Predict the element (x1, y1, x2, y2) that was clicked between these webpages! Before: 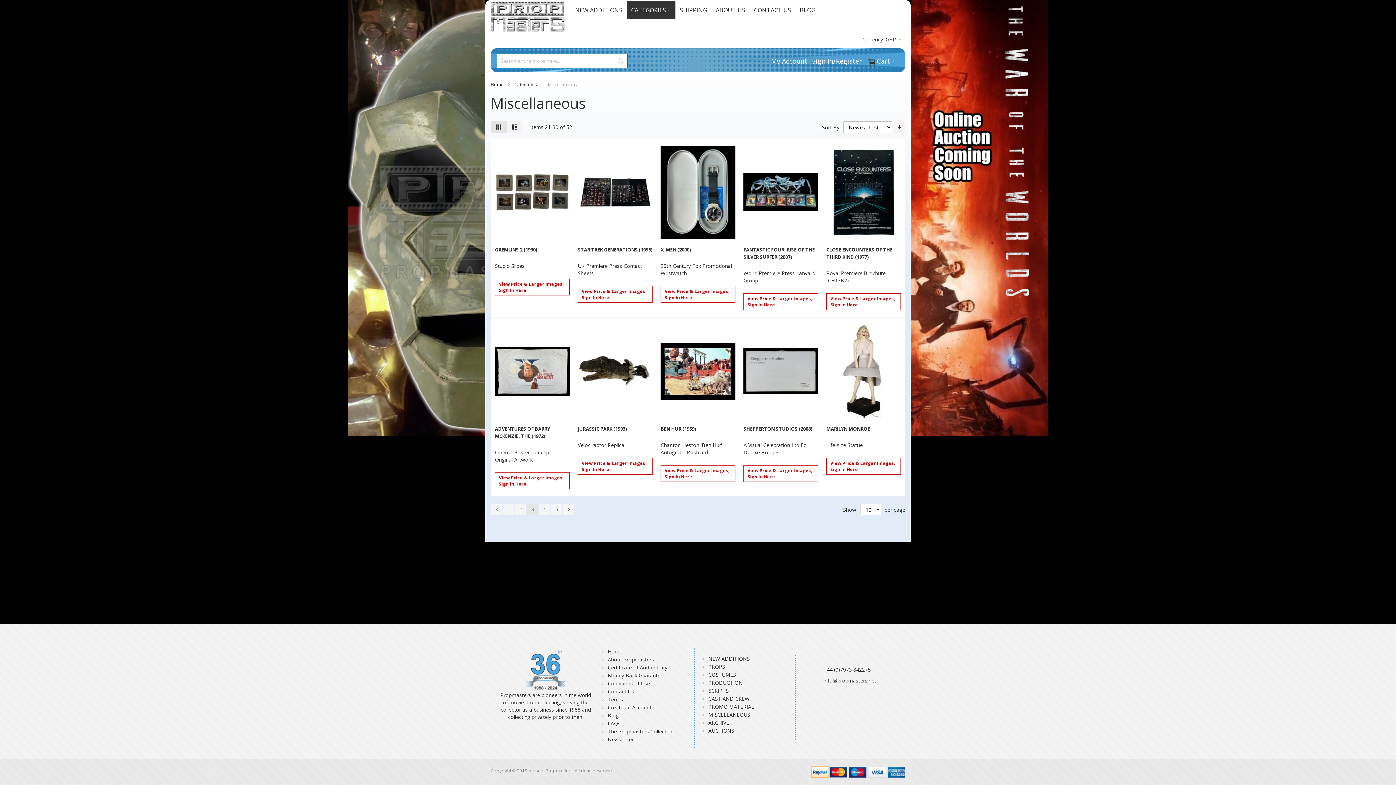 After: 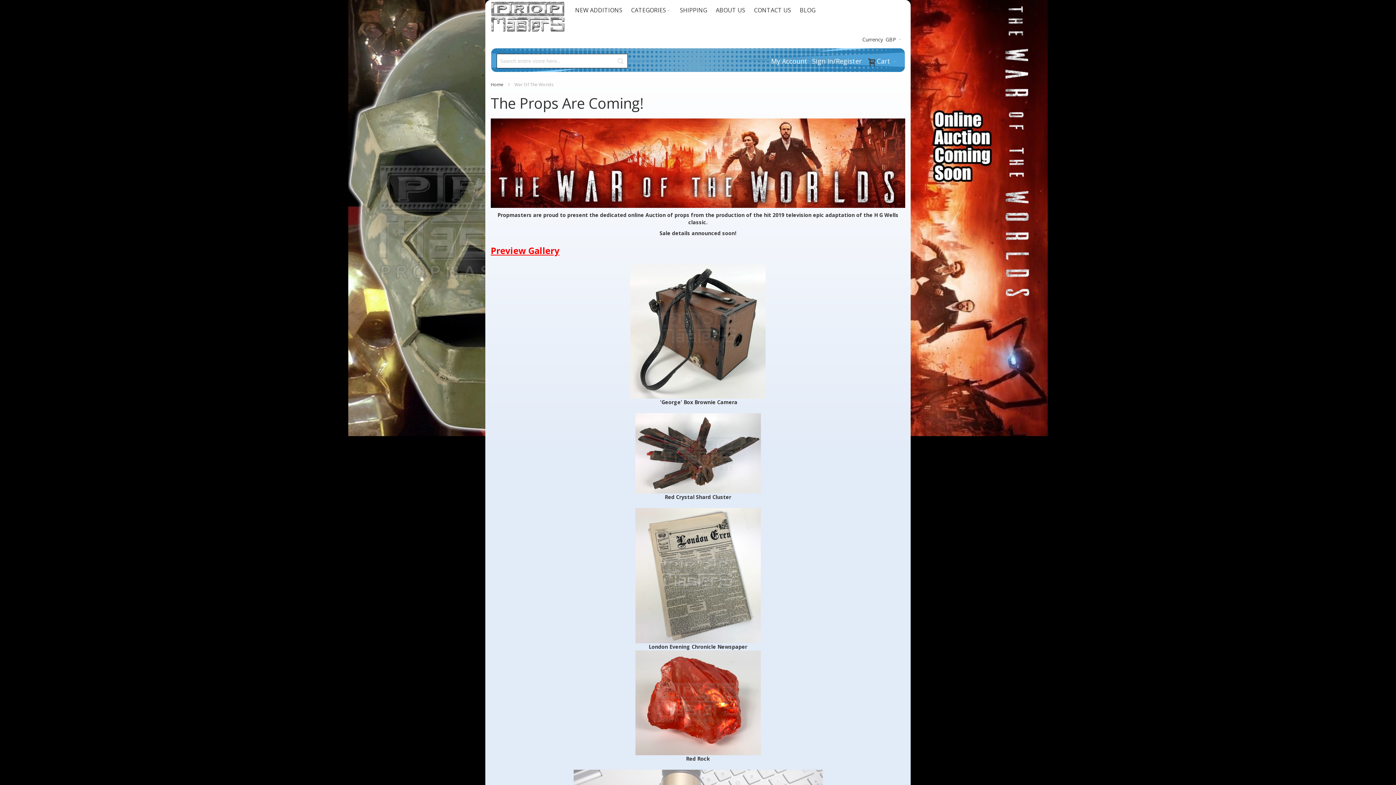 Action: bbox: (910, 0, 1048, 6)